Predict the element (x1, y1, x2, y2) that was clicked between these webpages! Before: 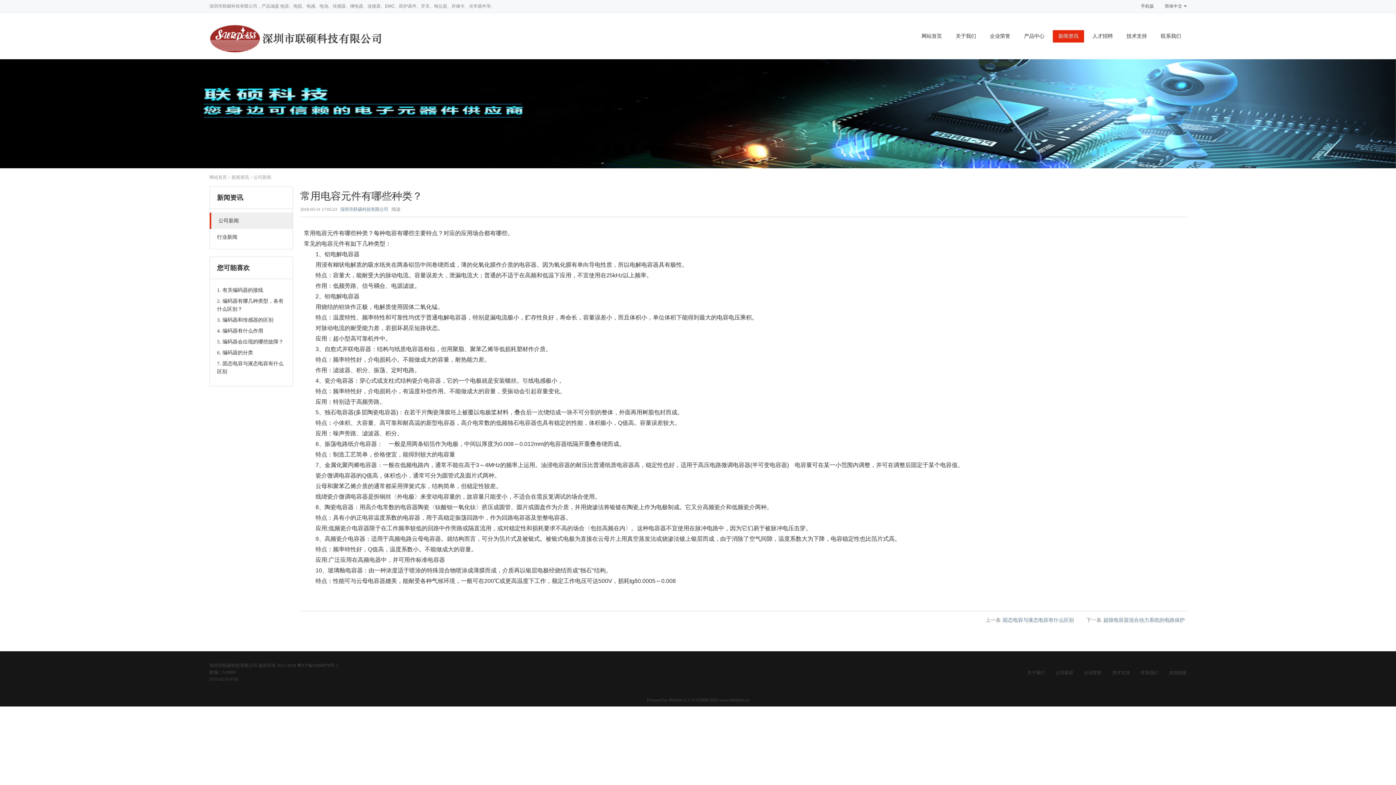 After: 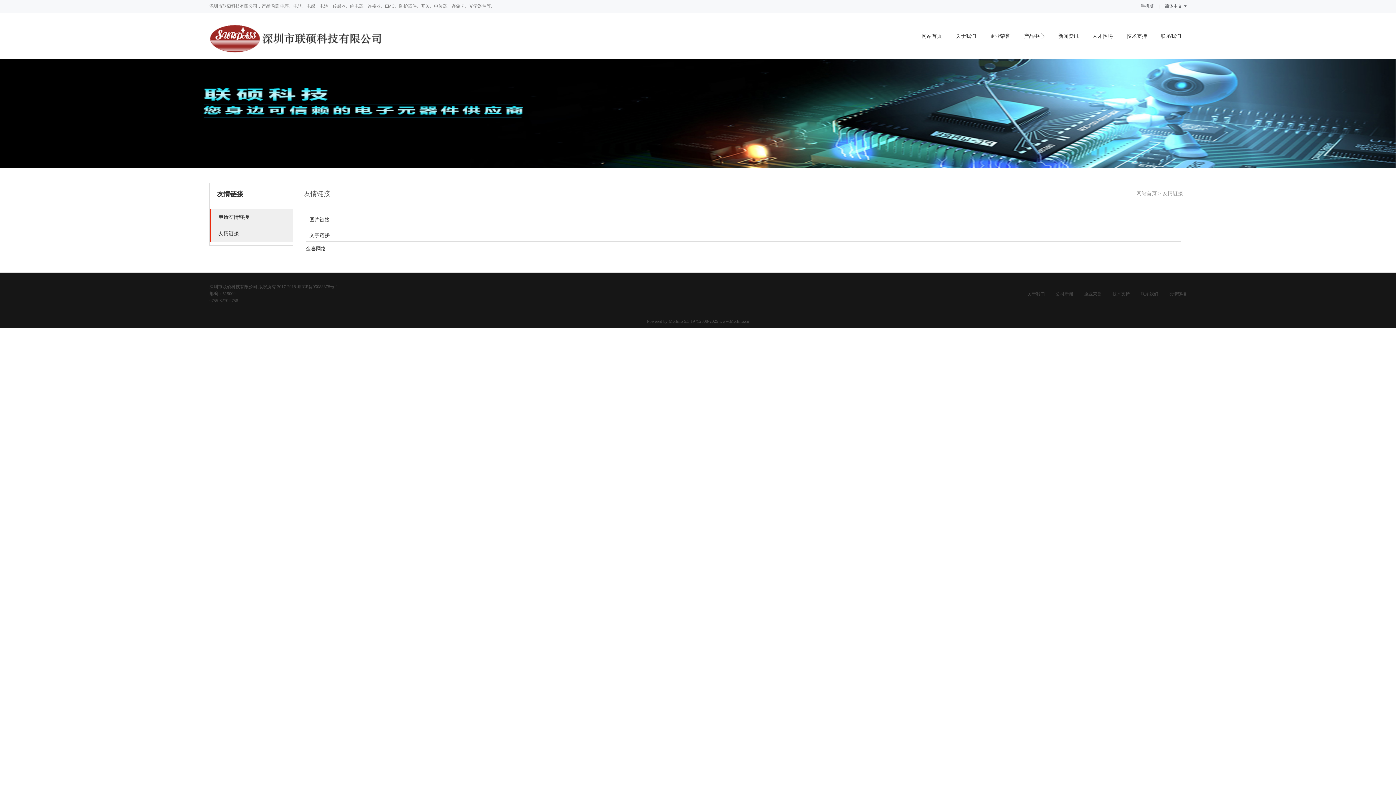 Action: label: 友情链接 bbox: (1169, 670, 1186, 675)